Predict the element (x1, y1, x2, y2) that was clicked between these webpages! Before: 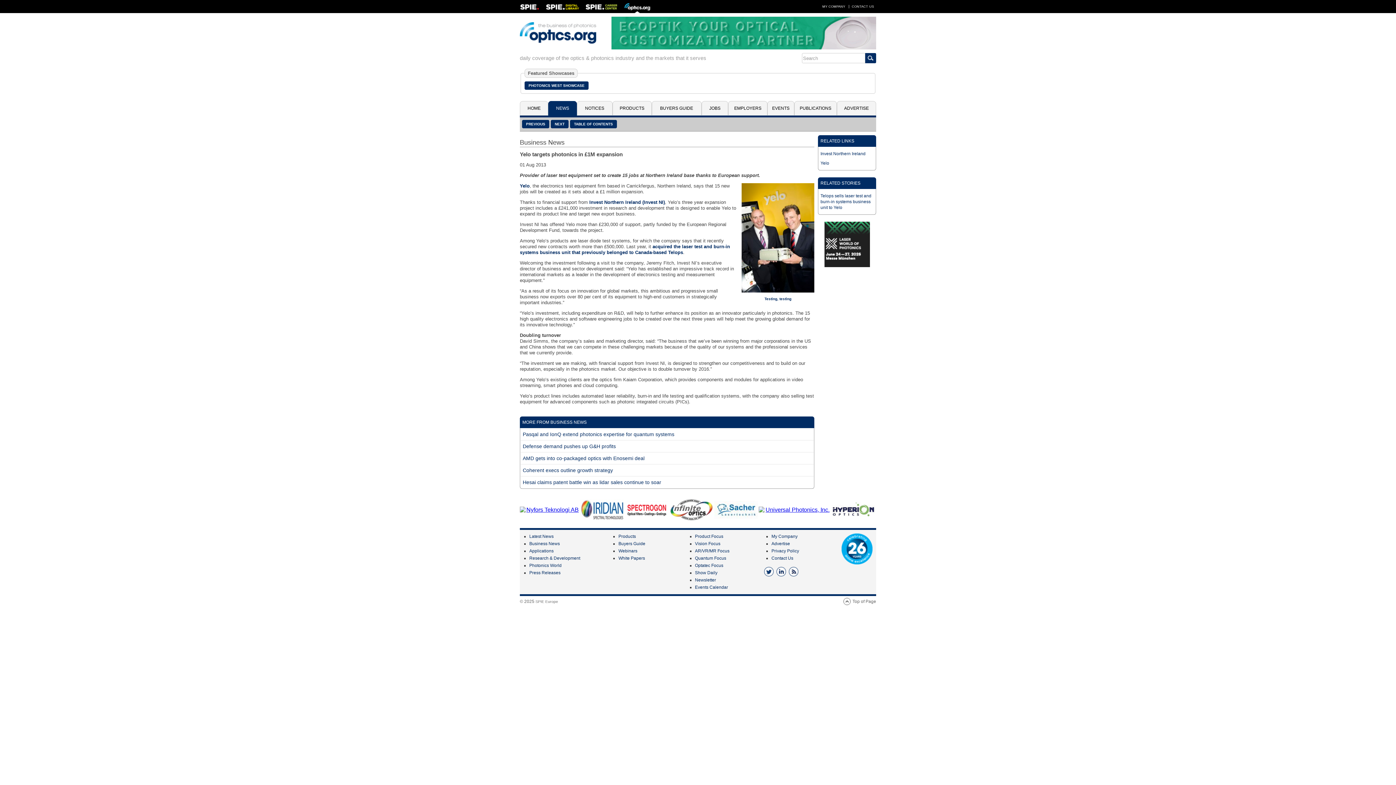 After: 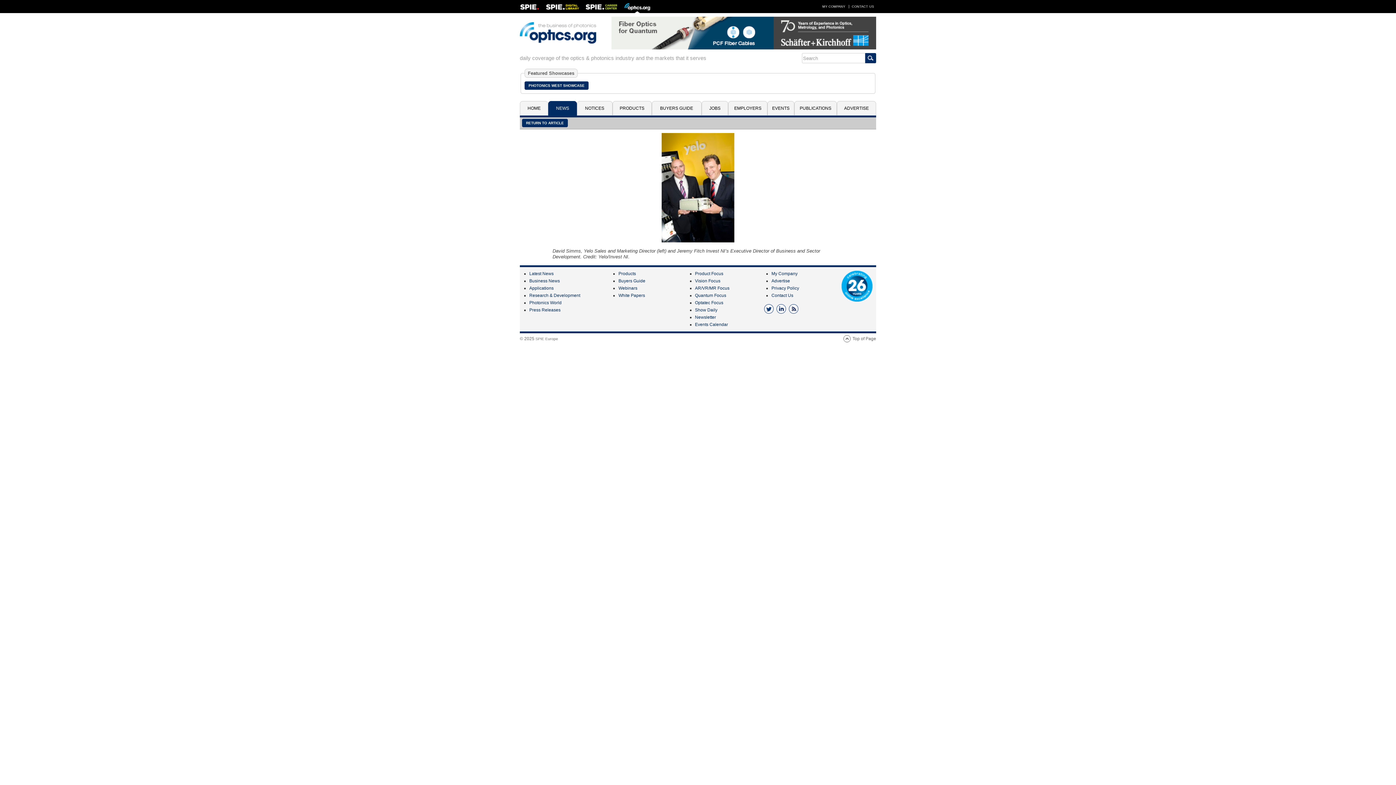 Action: bbox: (741, 183, 814, 292)